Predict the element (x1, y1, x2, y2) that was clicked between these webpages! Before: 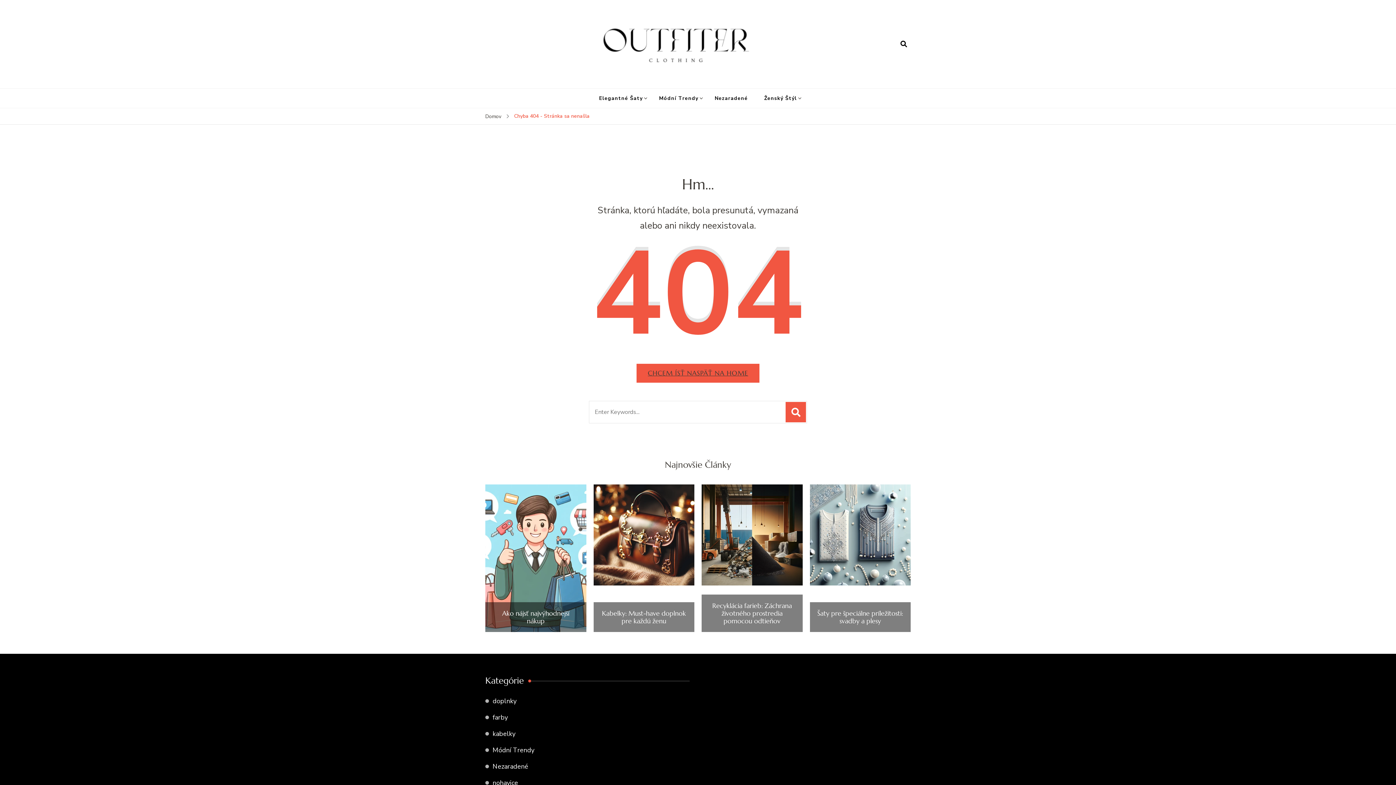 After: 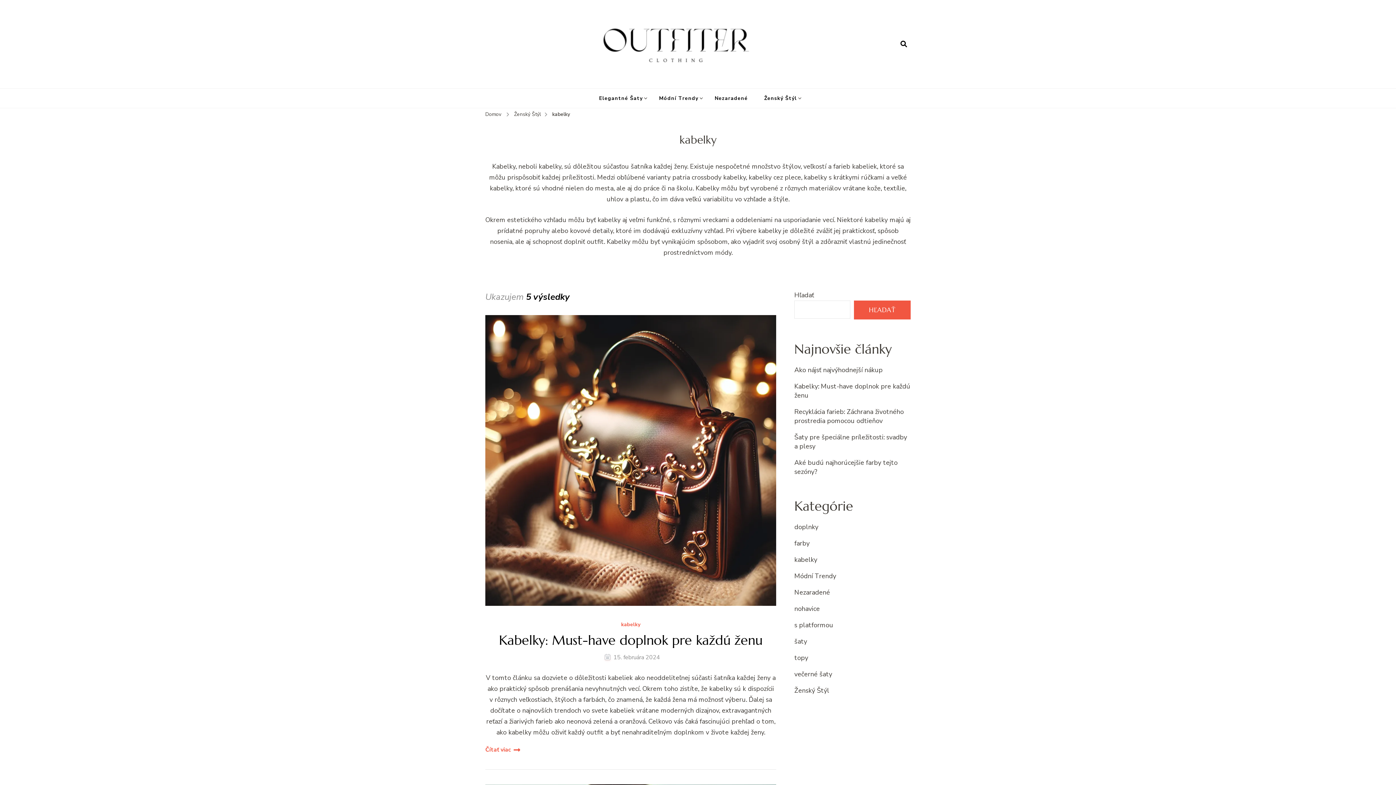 Action: label: kabelky bbox: (492, 729, 515, 738)